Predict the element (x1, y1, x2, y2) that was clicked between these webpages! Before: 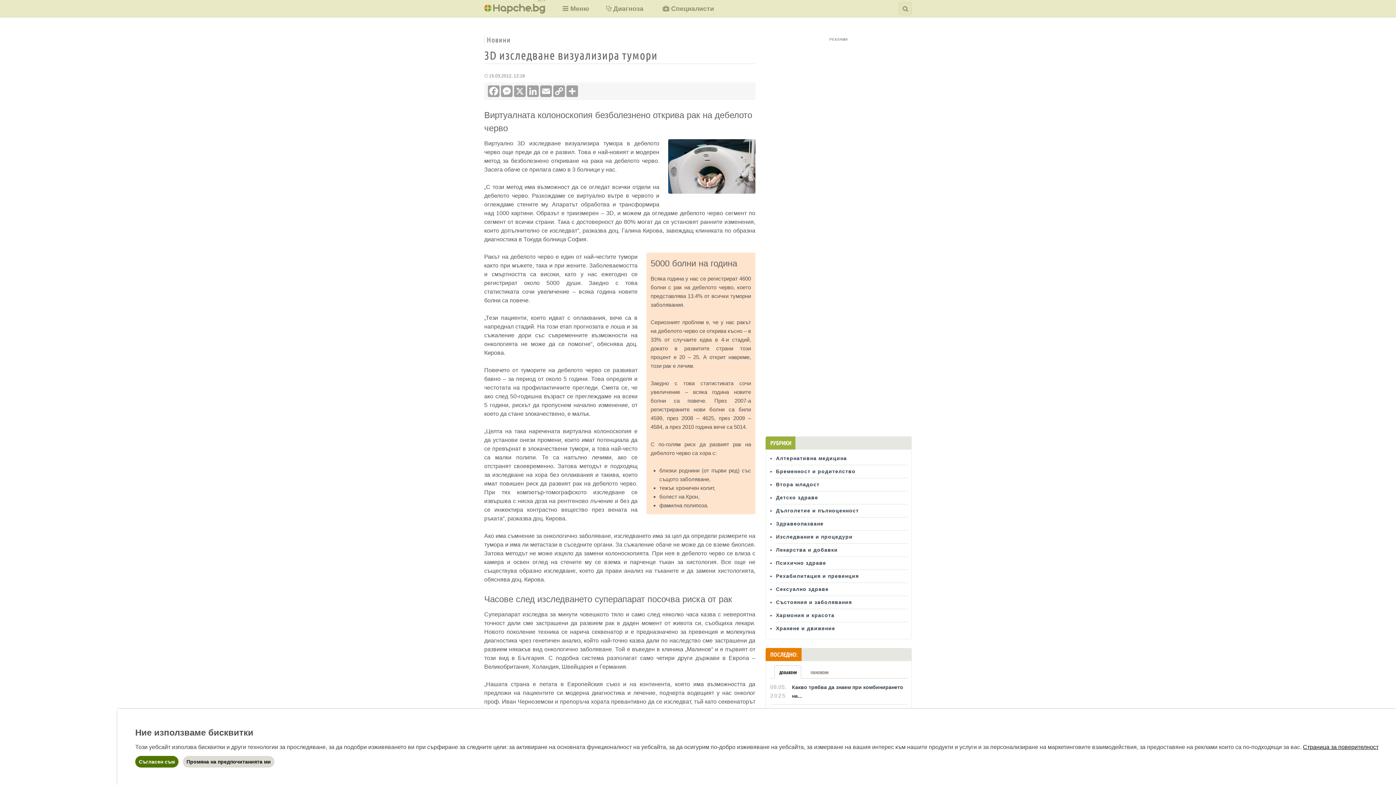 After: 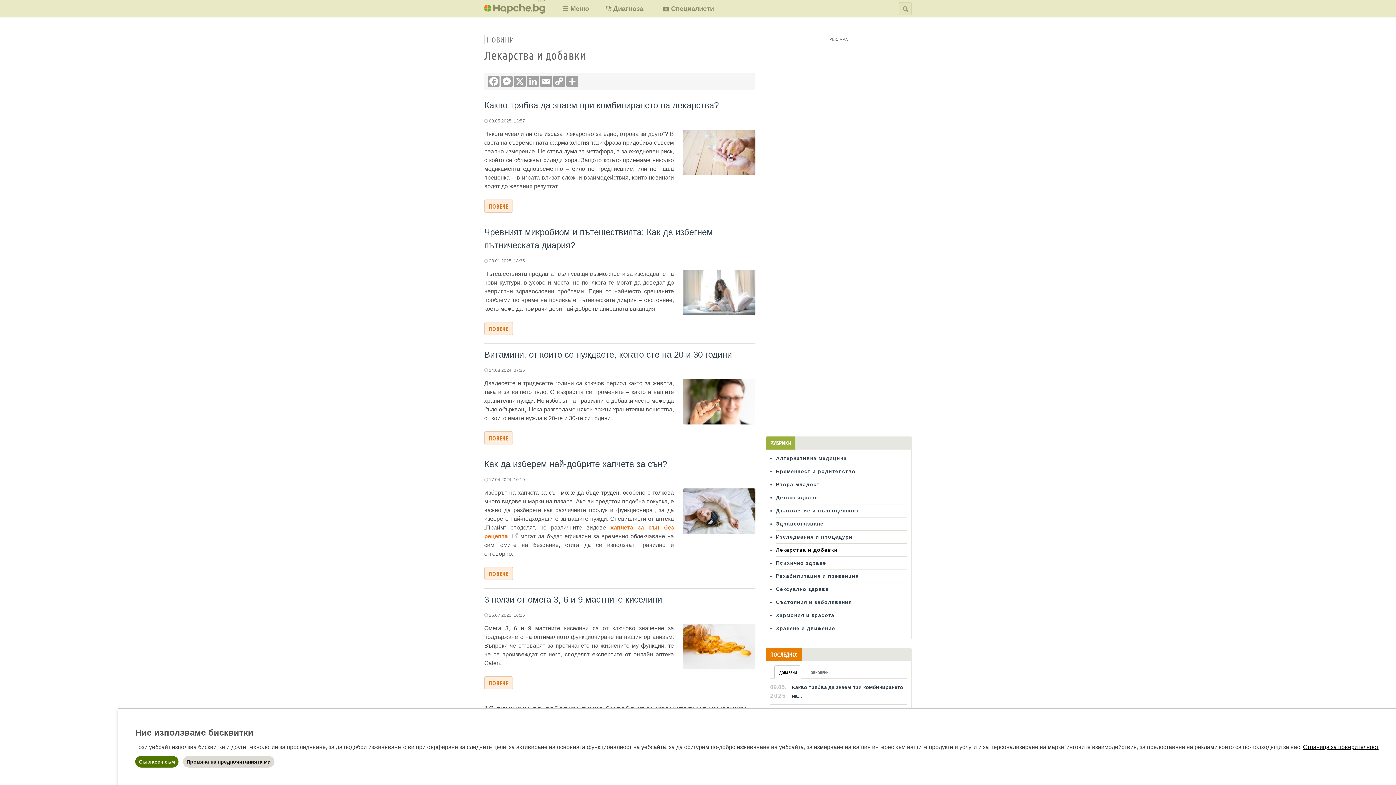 Action: label: Лекарства и добавки bbox: (776, 545, 907, 554)